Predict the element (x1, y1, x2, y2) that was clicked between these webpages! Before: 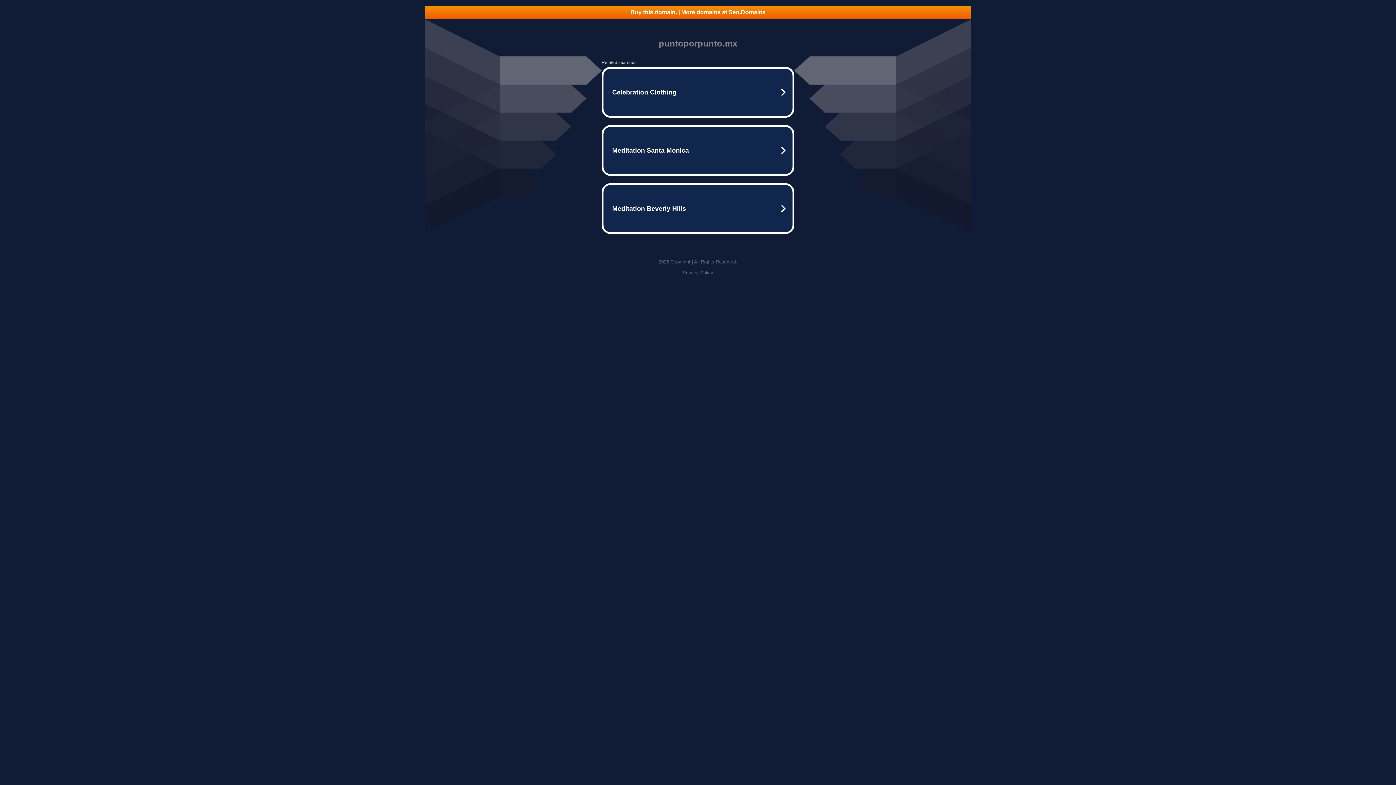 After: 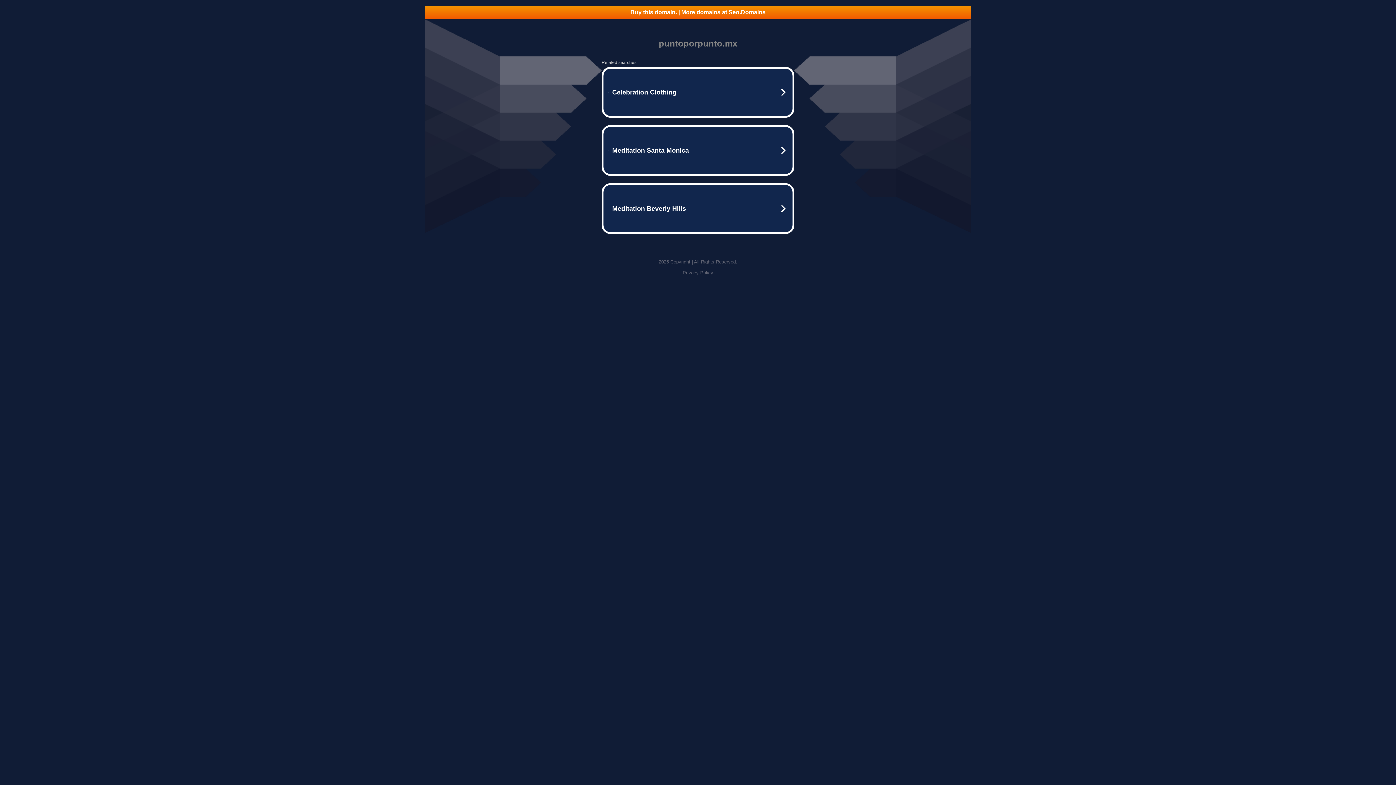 Action: bbox: (425, 5, 970, 18) label: Buy this domain. | More domains at Seo.Domains